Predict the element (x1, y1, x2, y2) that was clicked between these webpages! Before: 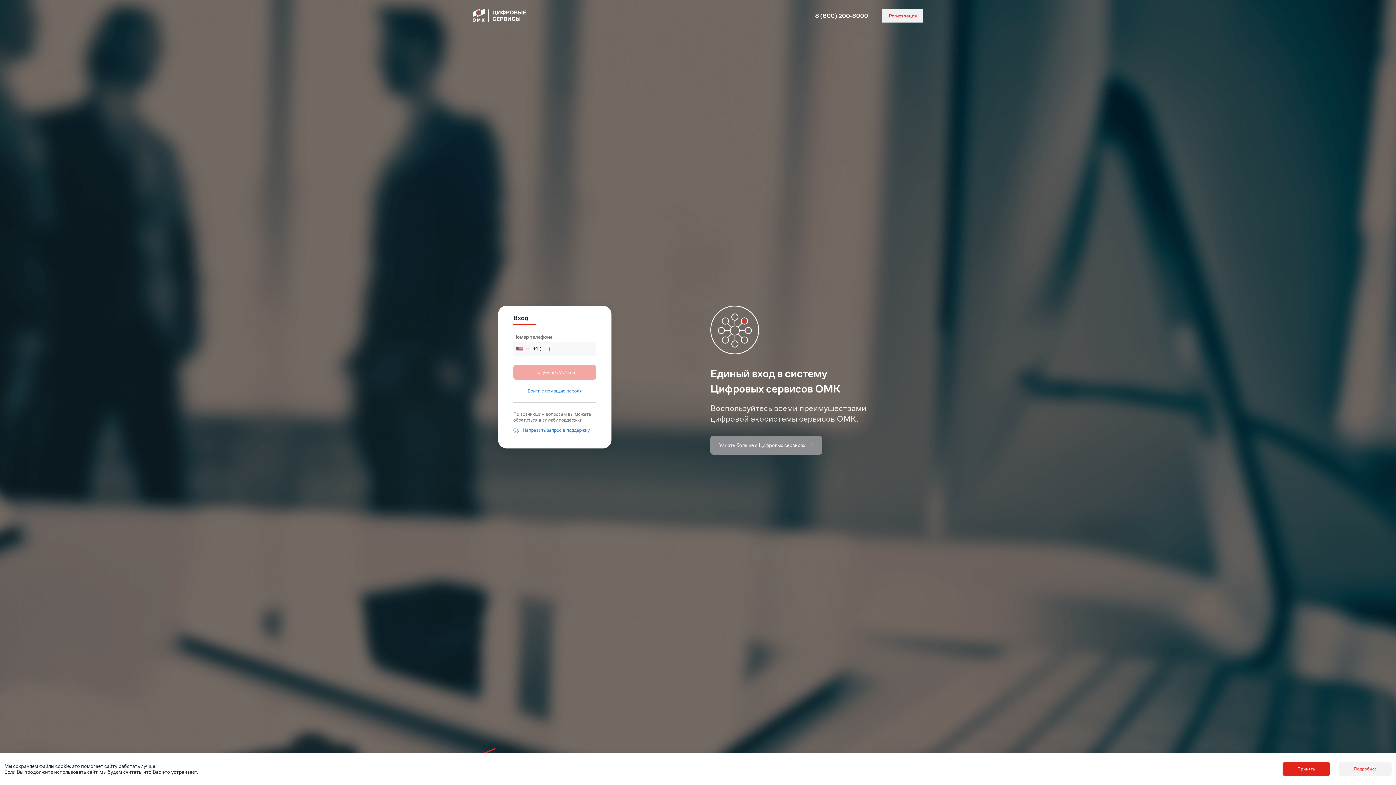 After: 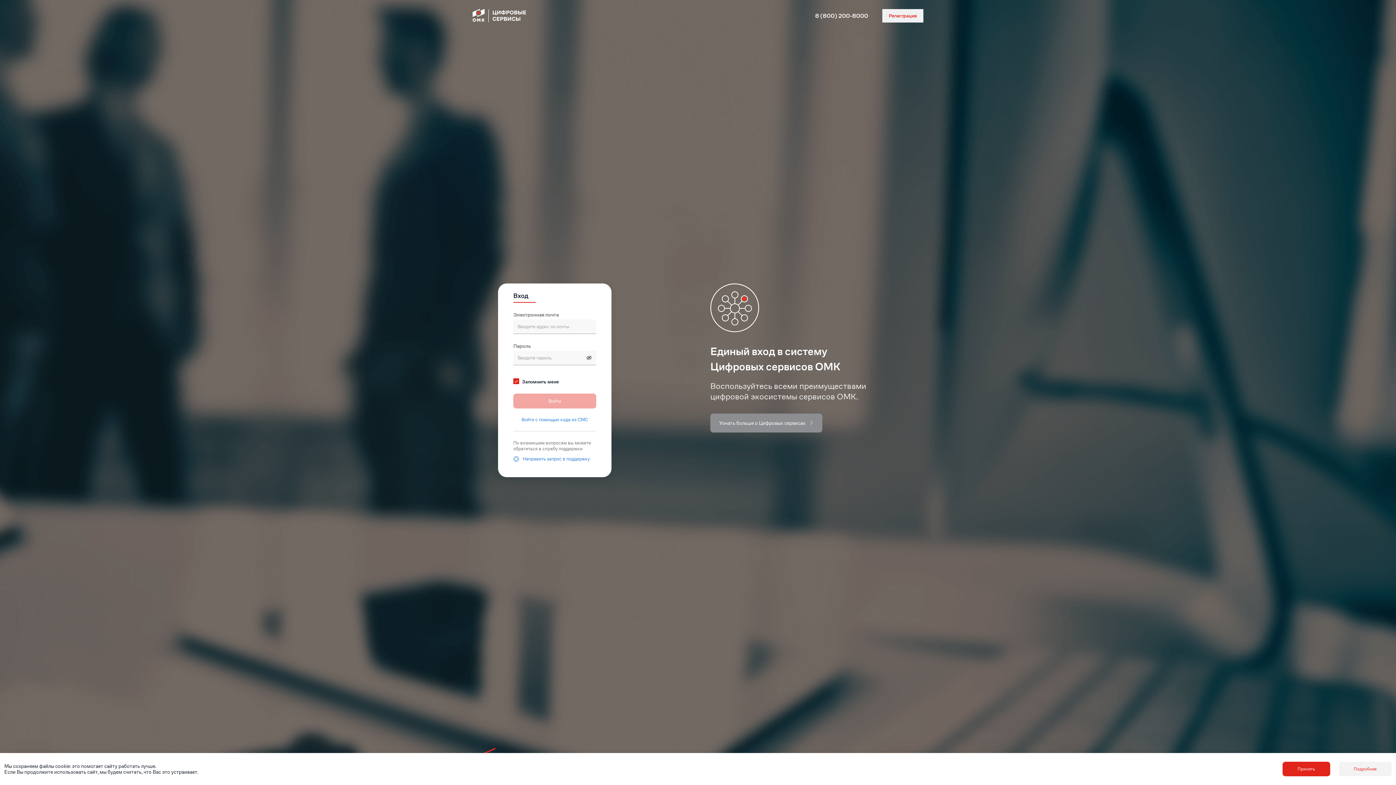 Action: bbox: (513, 388, 596, 393) label: Войти с помощью пароля